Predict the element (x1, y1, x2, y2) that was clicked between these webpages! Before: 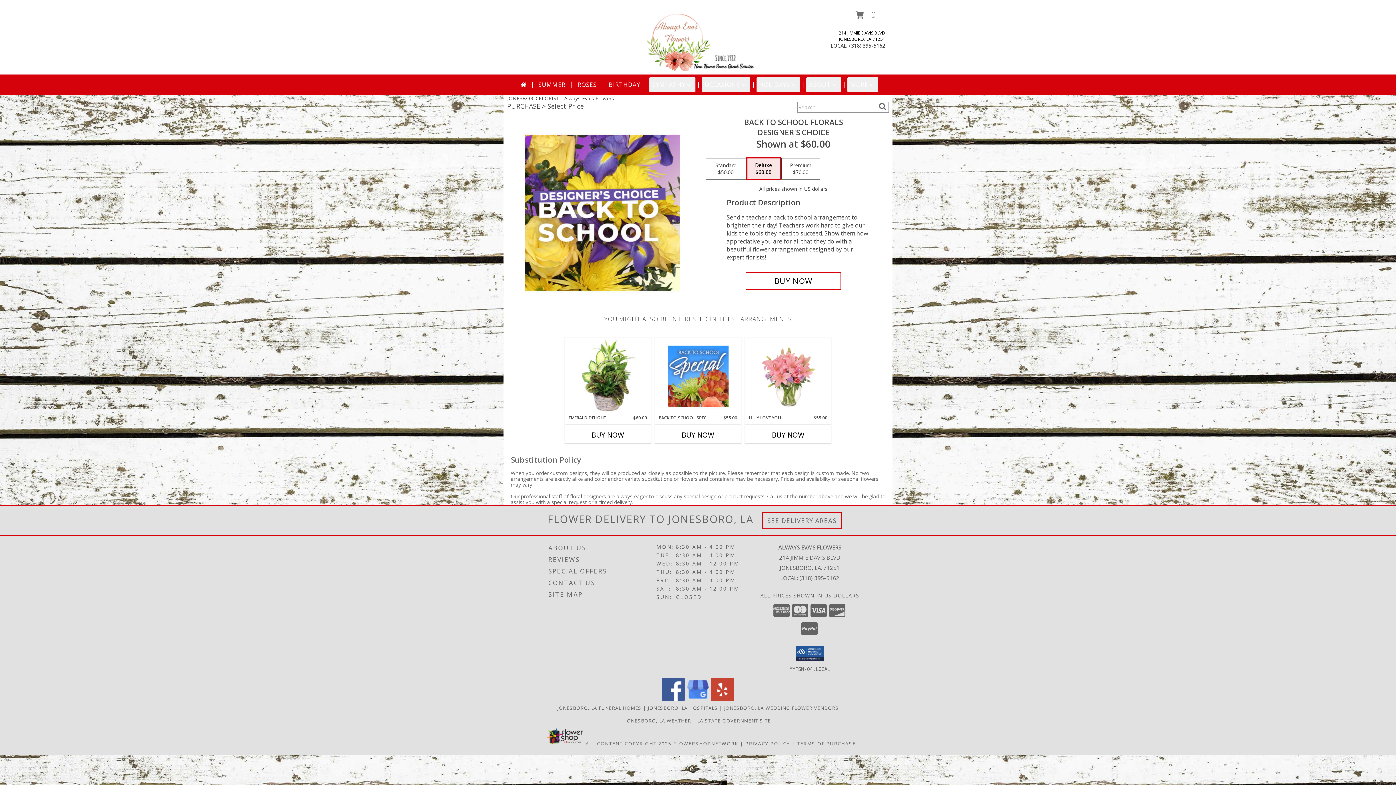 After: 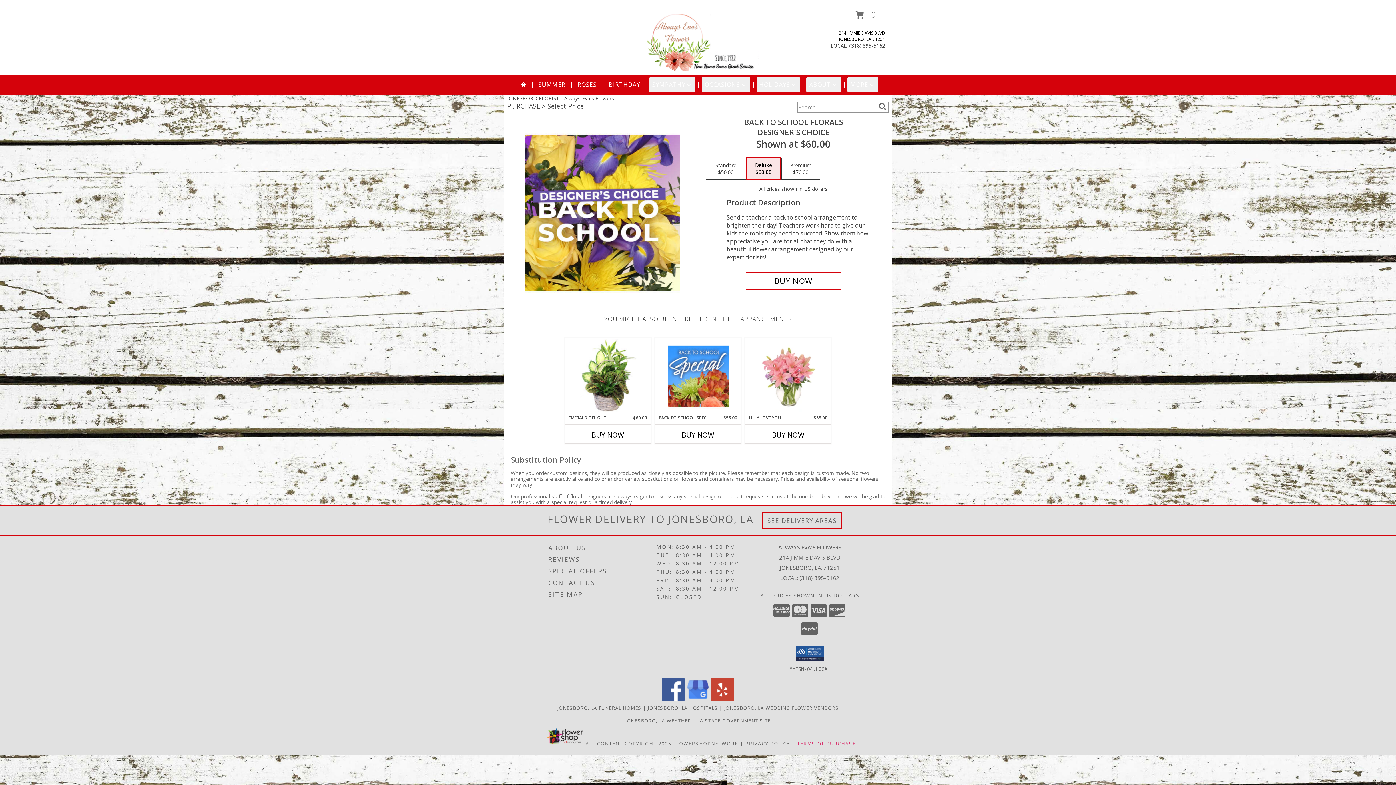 Action: bbox: (797, 740, 856, 747) label: Open Terms of Purchase in new window